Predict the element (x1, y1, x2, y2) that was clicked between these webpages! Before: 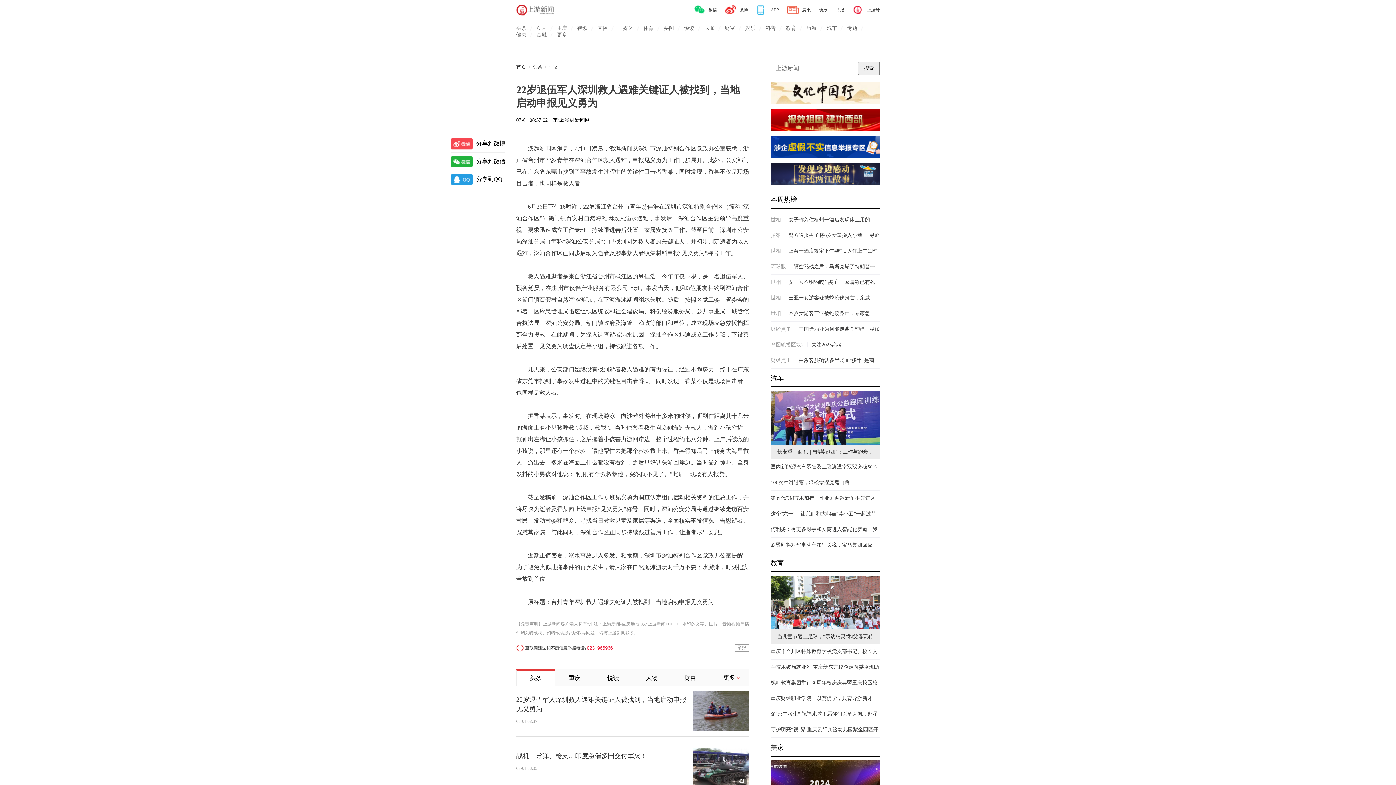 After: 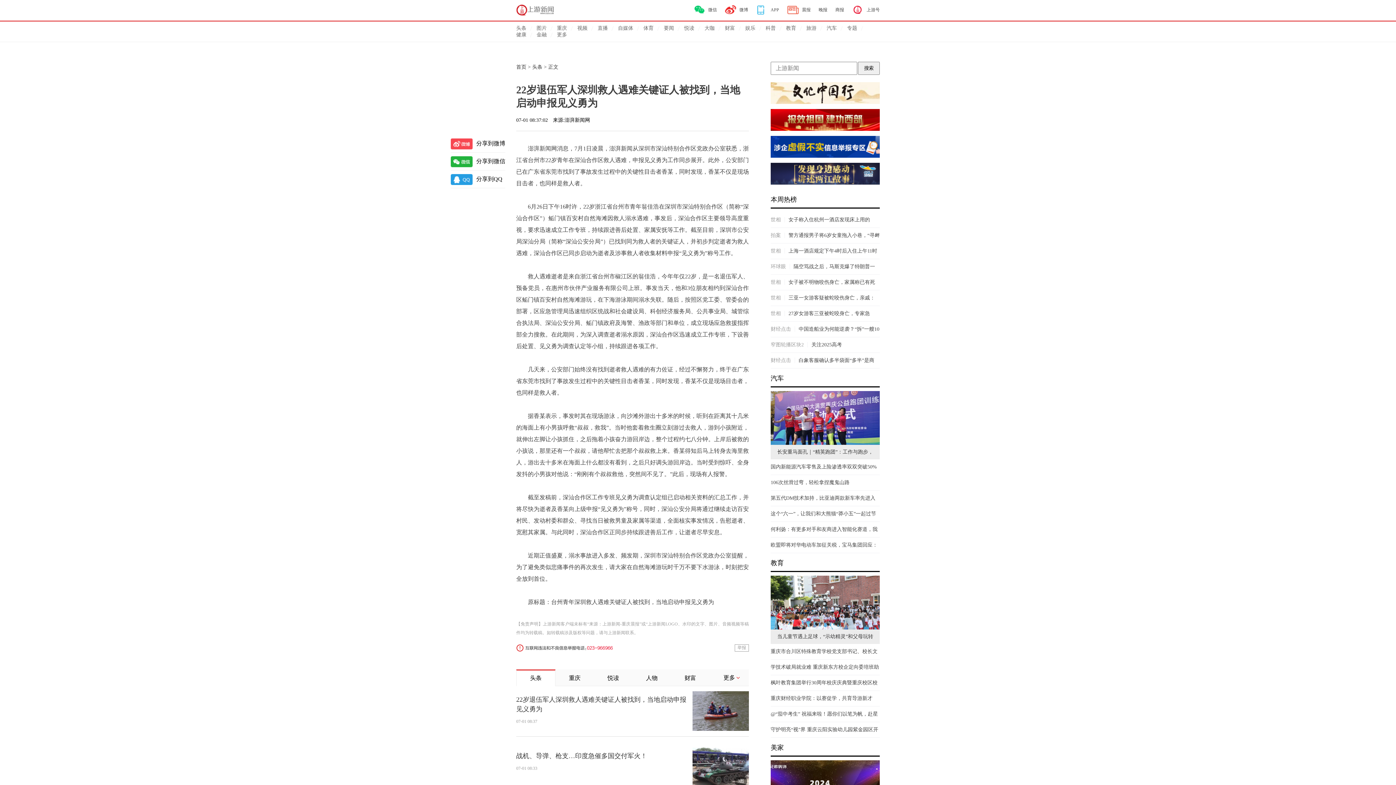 Action: label: 106次丝滑过弯，轻松拿捏魔鬼山路 bbox: (770, 480, 849, 485)